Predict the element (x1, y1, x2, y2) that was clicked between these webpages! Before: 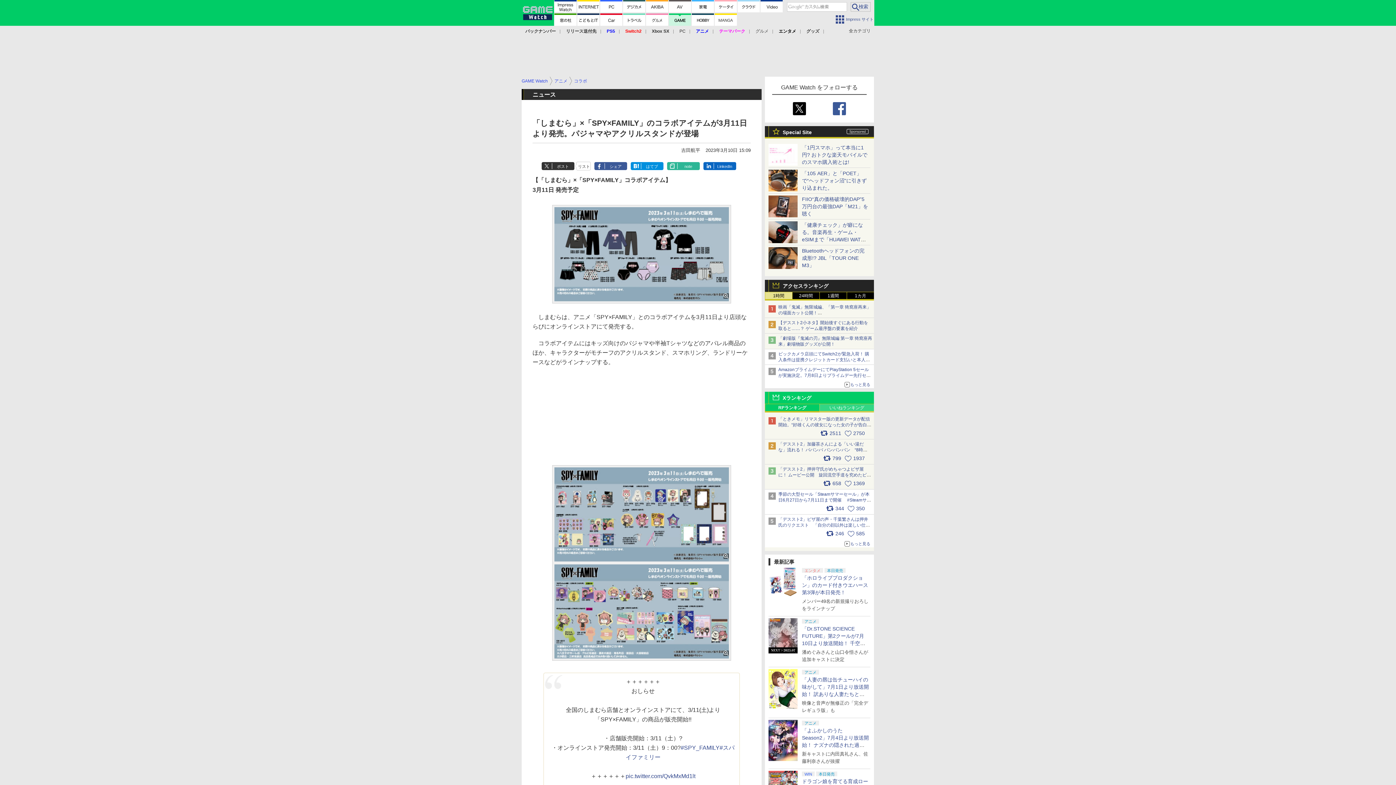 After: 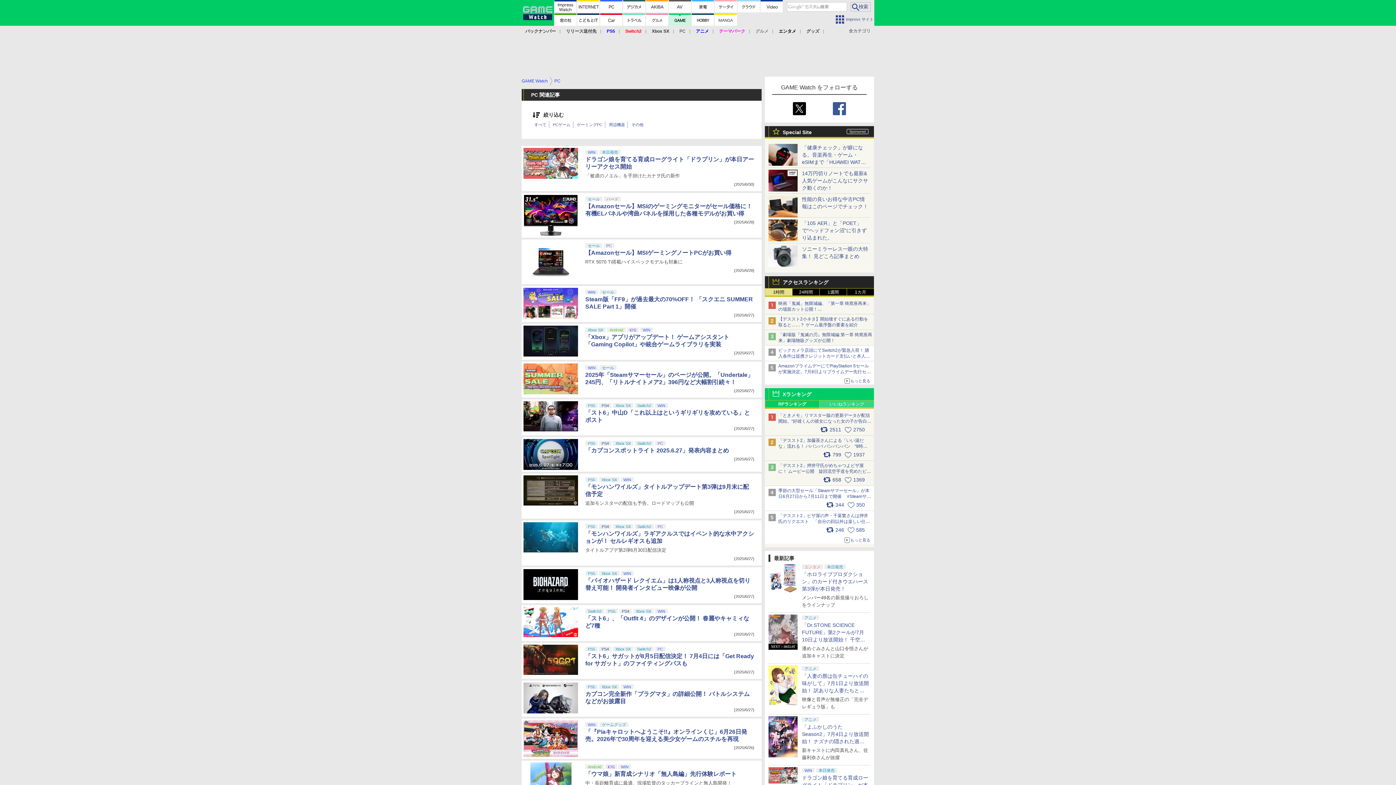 Action: bbox: (679, 28, 685, 33) label: PC